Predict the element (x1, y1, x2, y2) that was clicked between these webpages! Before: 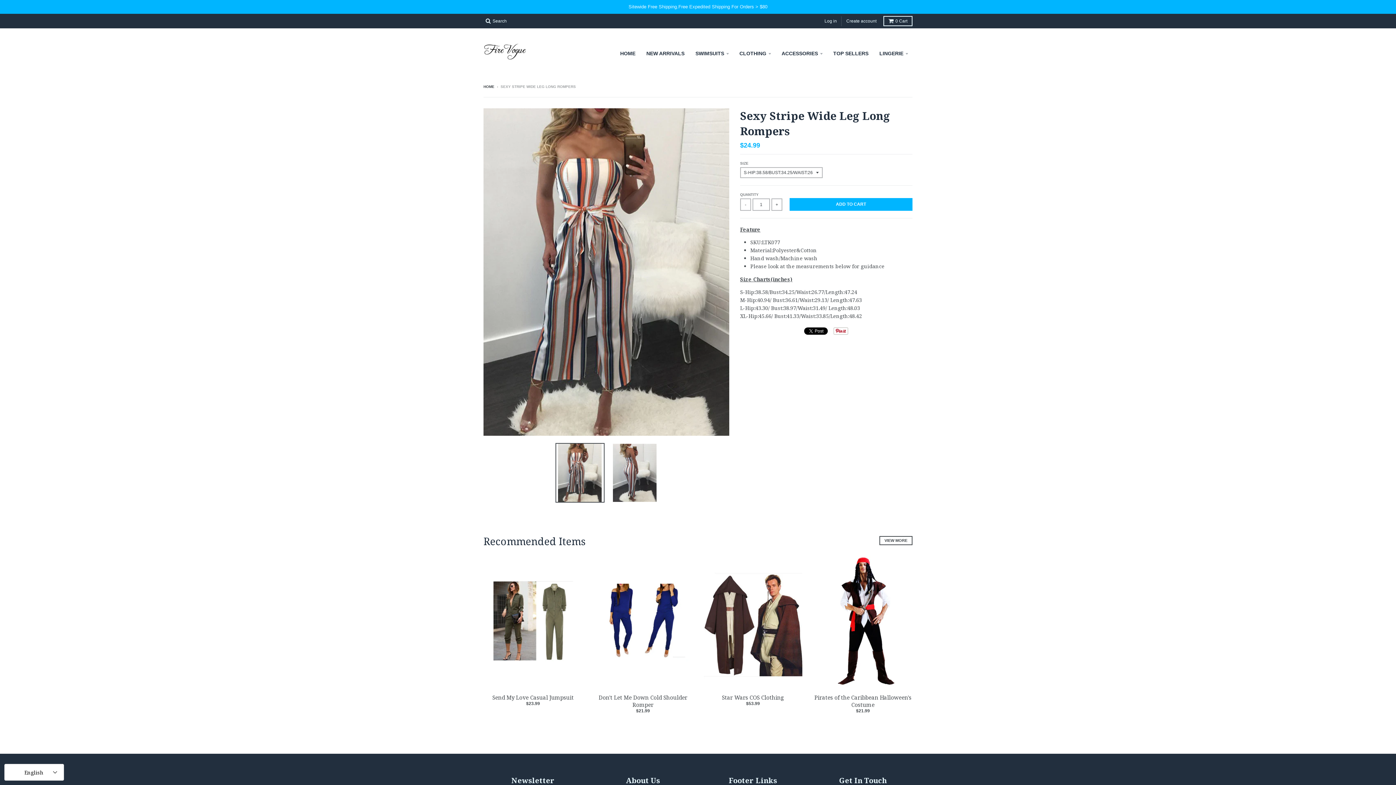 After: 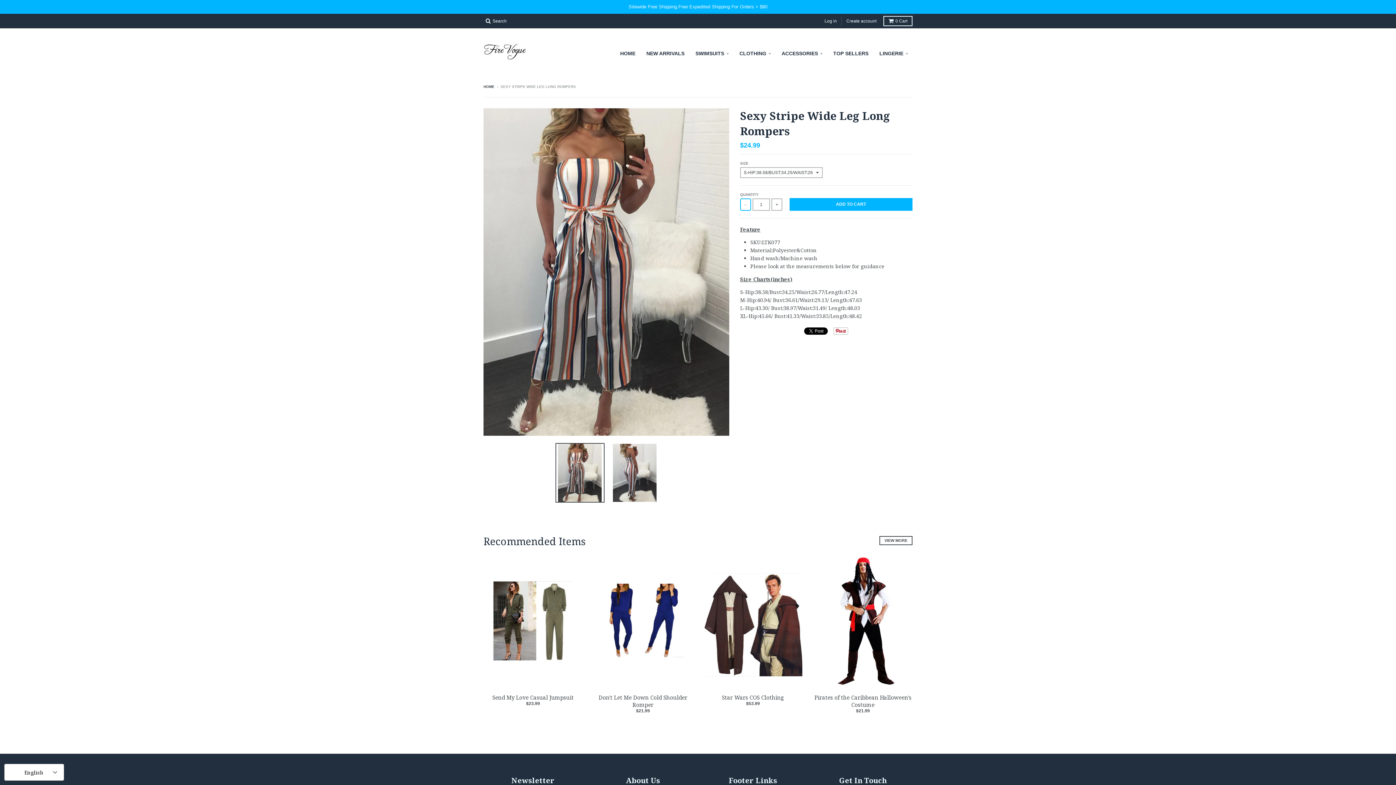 Action: bbox: (740, 198, 751, 210) label: -